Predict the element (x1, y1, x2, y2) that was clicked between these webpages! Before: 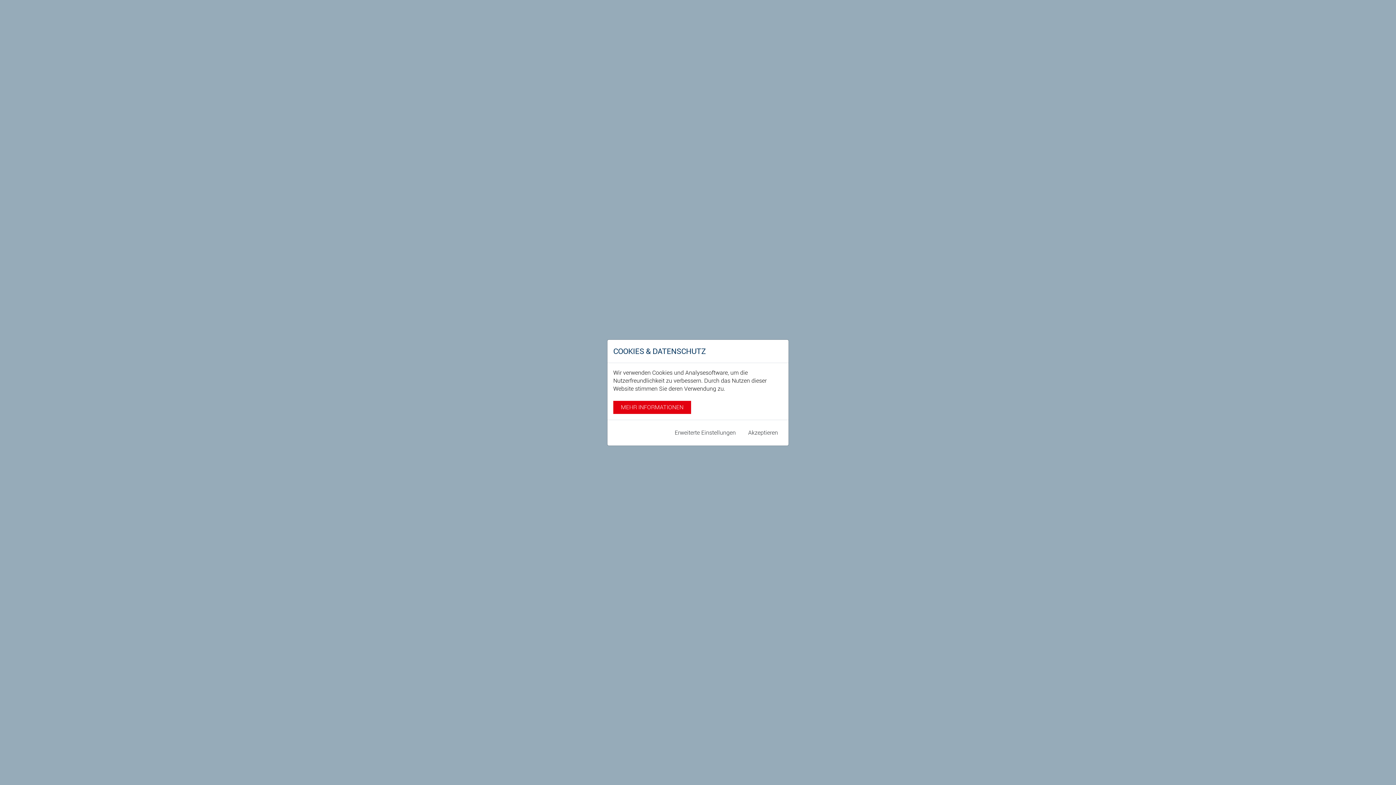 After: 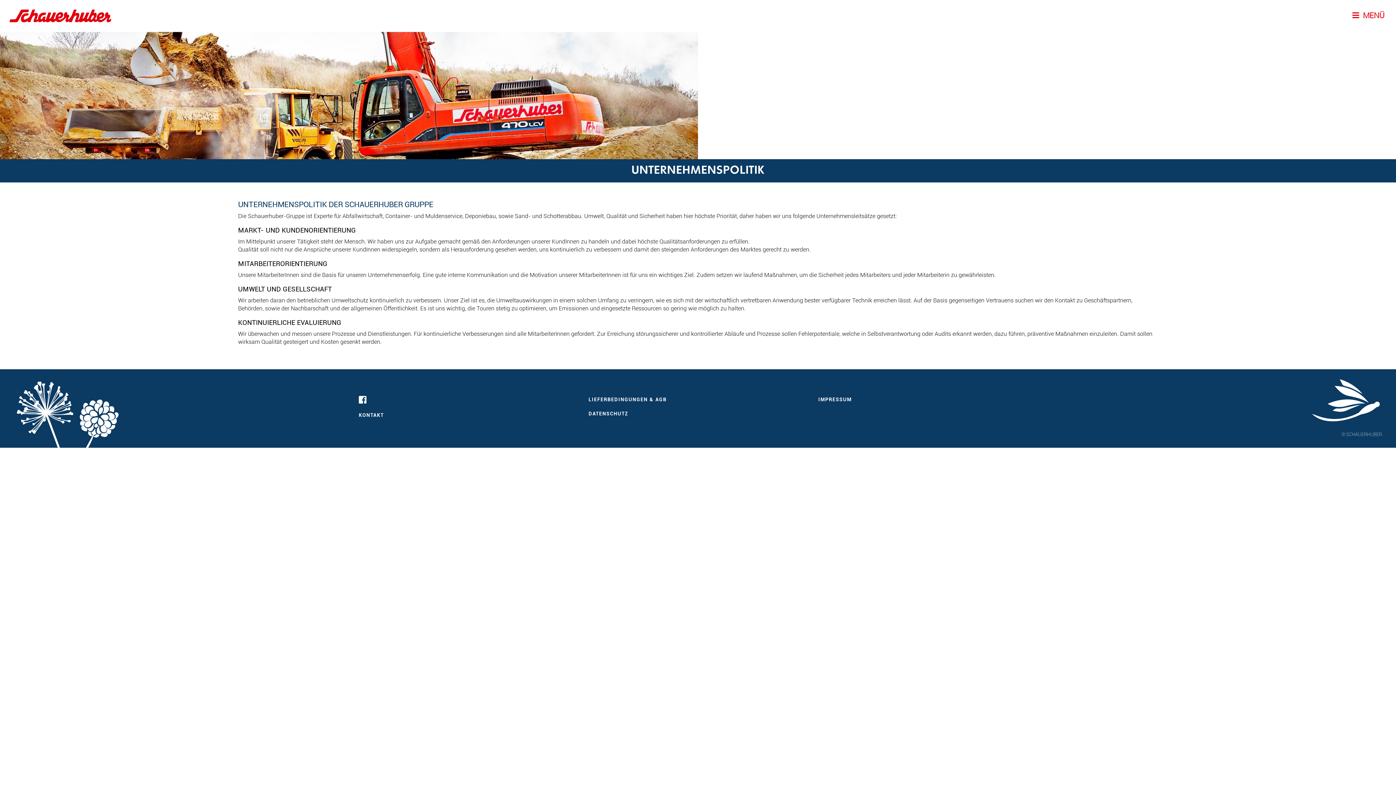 Action: bbox: (743, 426, 782, 439) label: Akzeptieren